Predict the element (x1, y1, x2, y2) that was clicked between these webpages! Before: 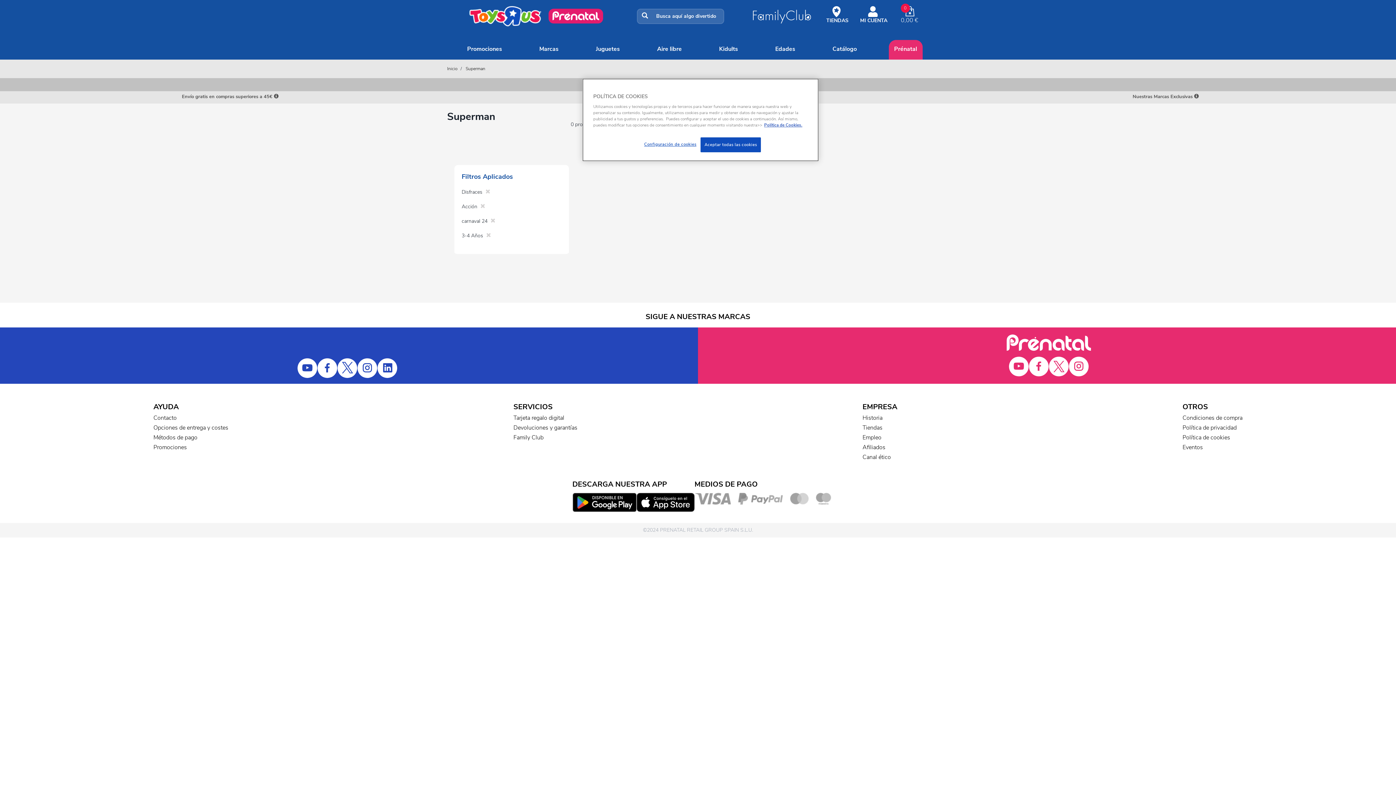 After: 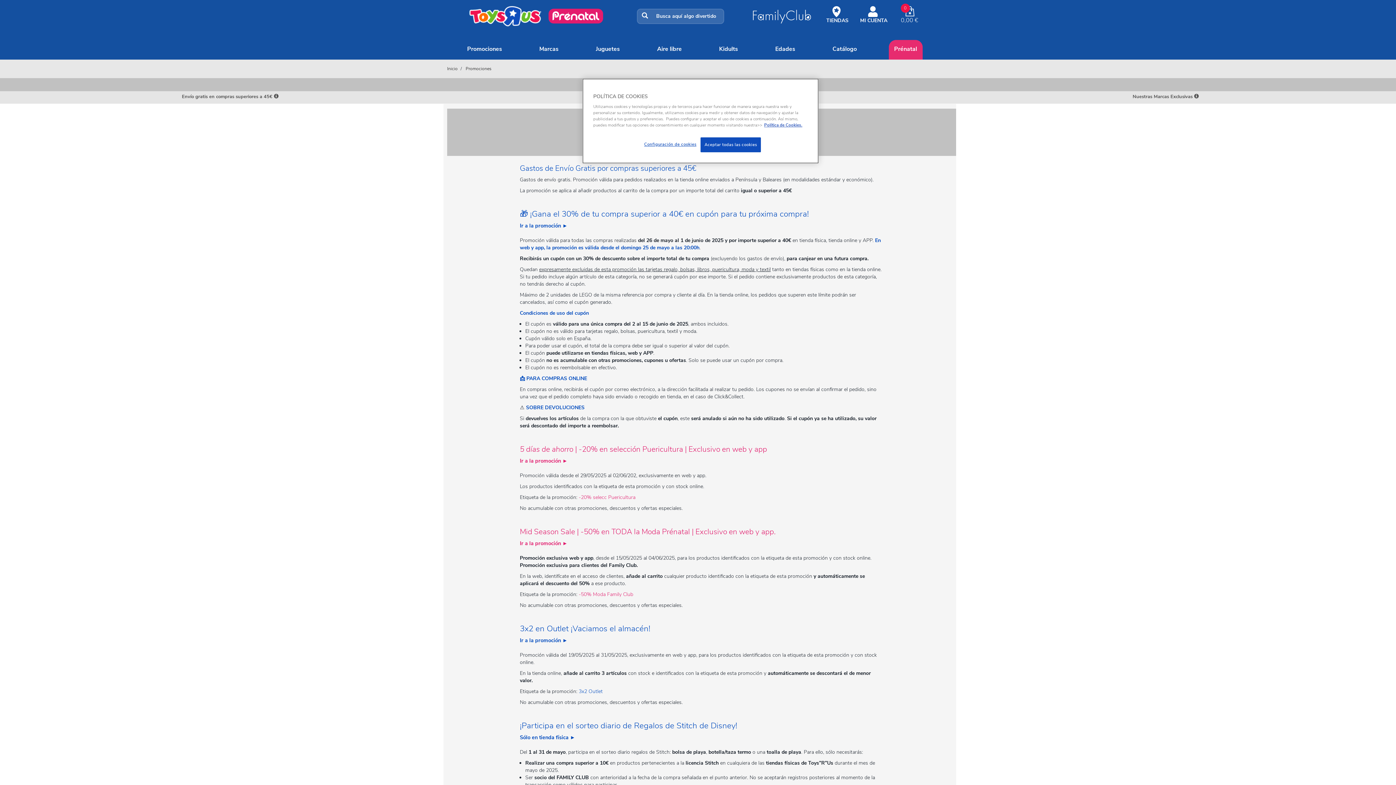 Action: label: Promociones bbox: (153, 443, 186, 451)